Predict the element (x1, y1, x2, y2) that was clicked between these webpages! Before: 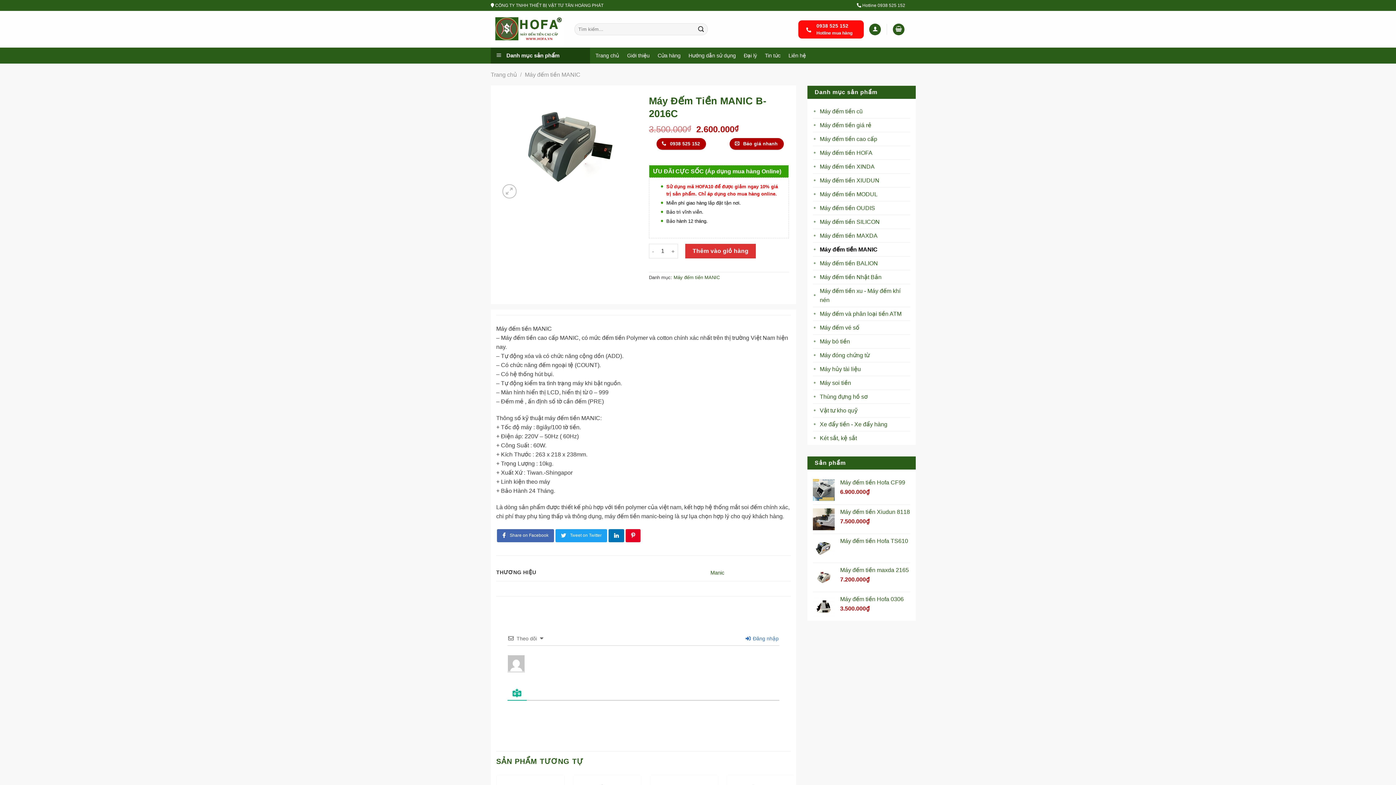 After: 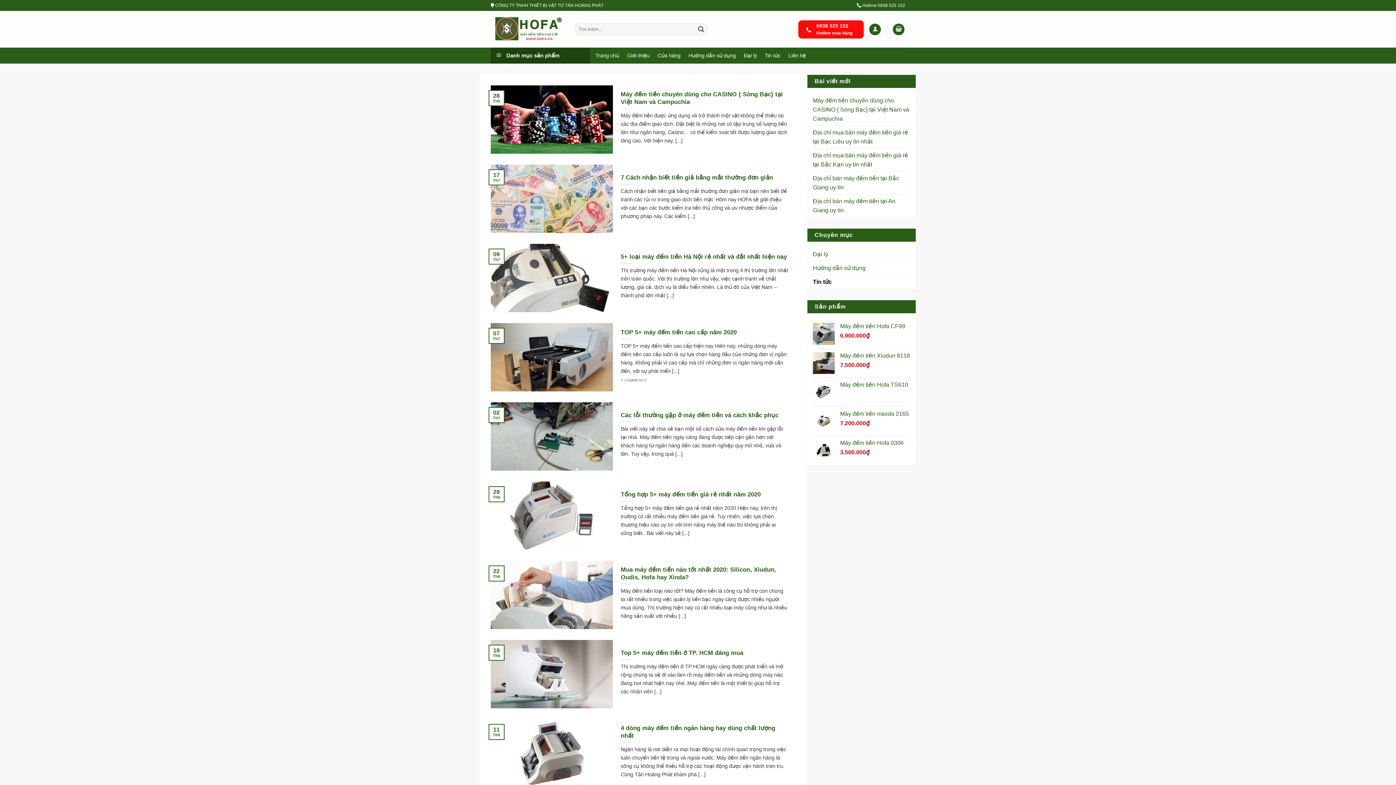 Action: label: Tin tức bbox: (765, 49, 780, 62)